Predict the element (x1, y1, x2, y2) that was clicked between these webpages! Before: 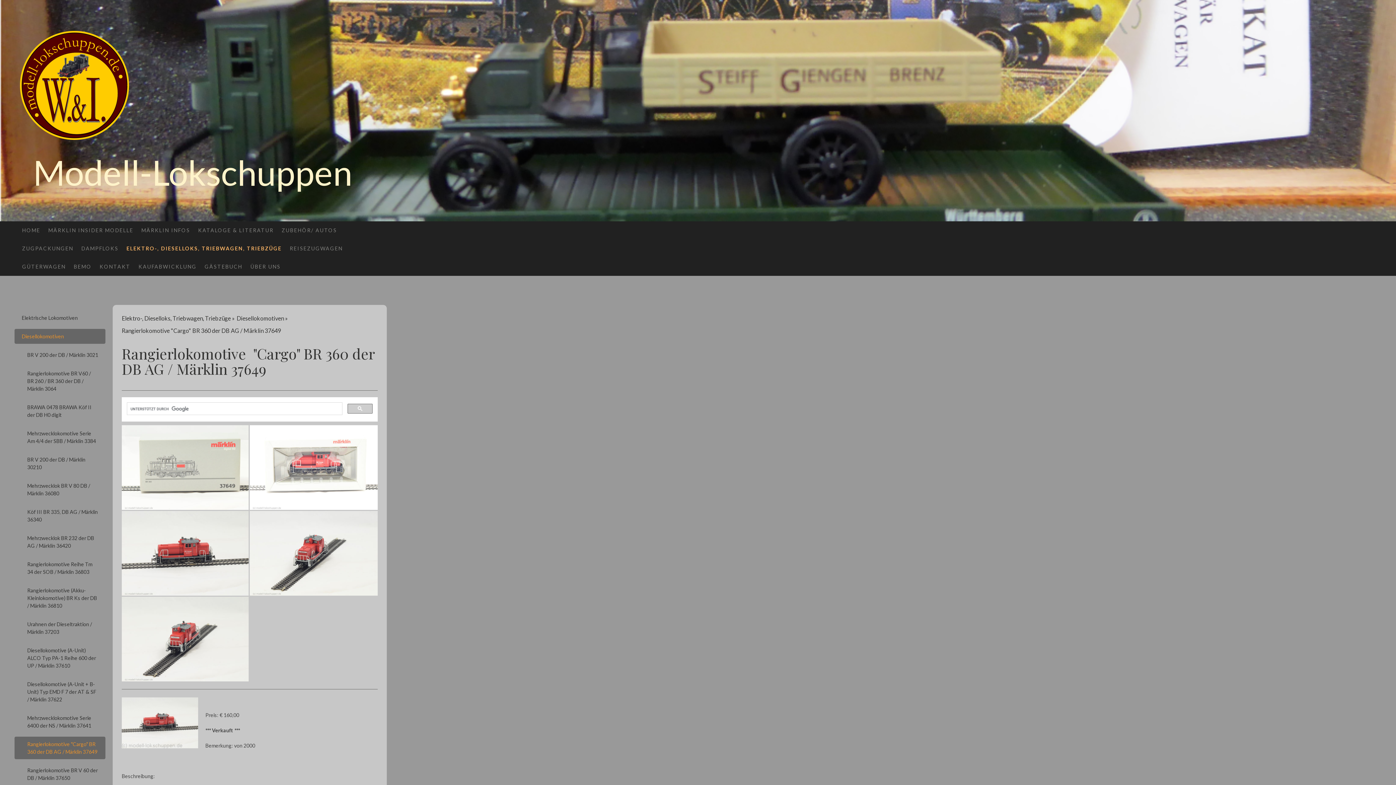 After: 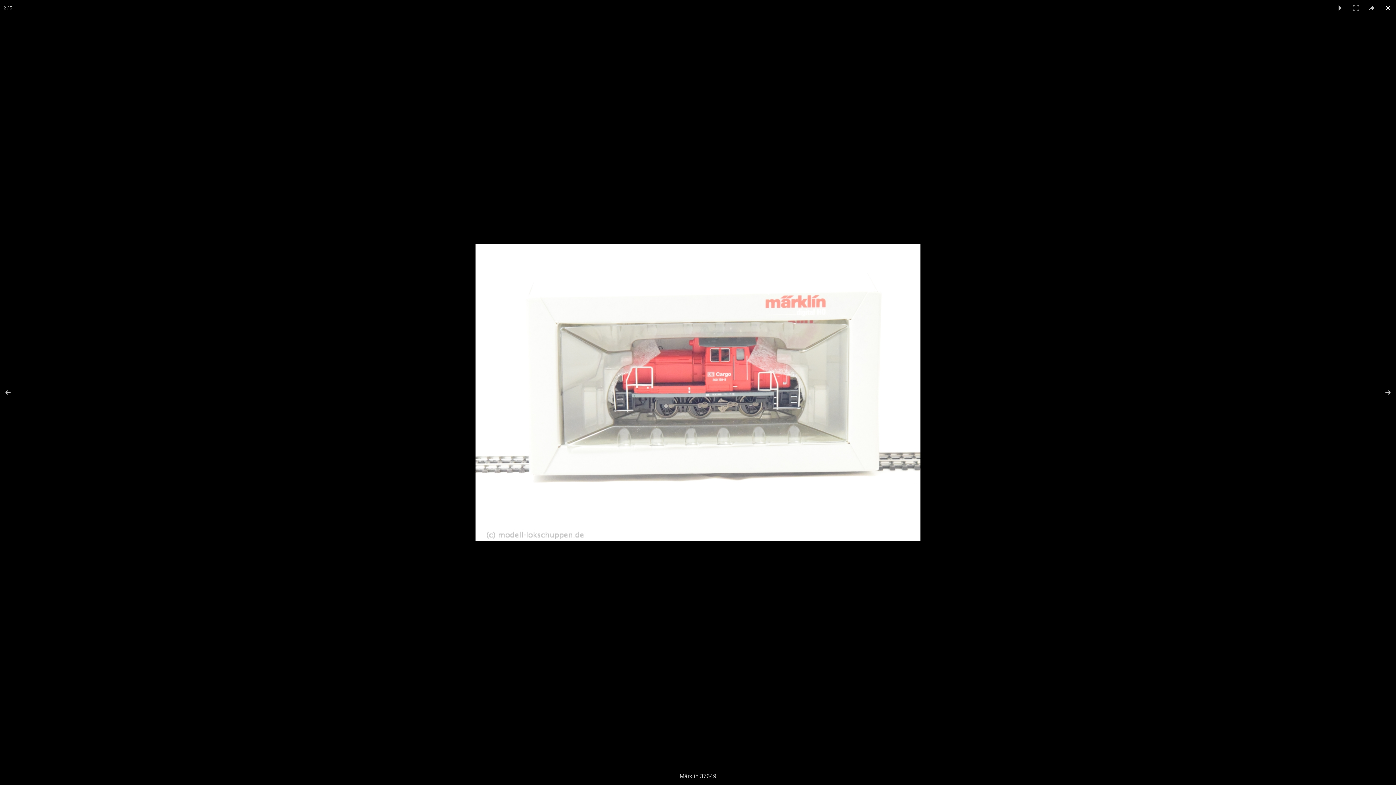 Action: bbox: (249, 425, 377, 510)